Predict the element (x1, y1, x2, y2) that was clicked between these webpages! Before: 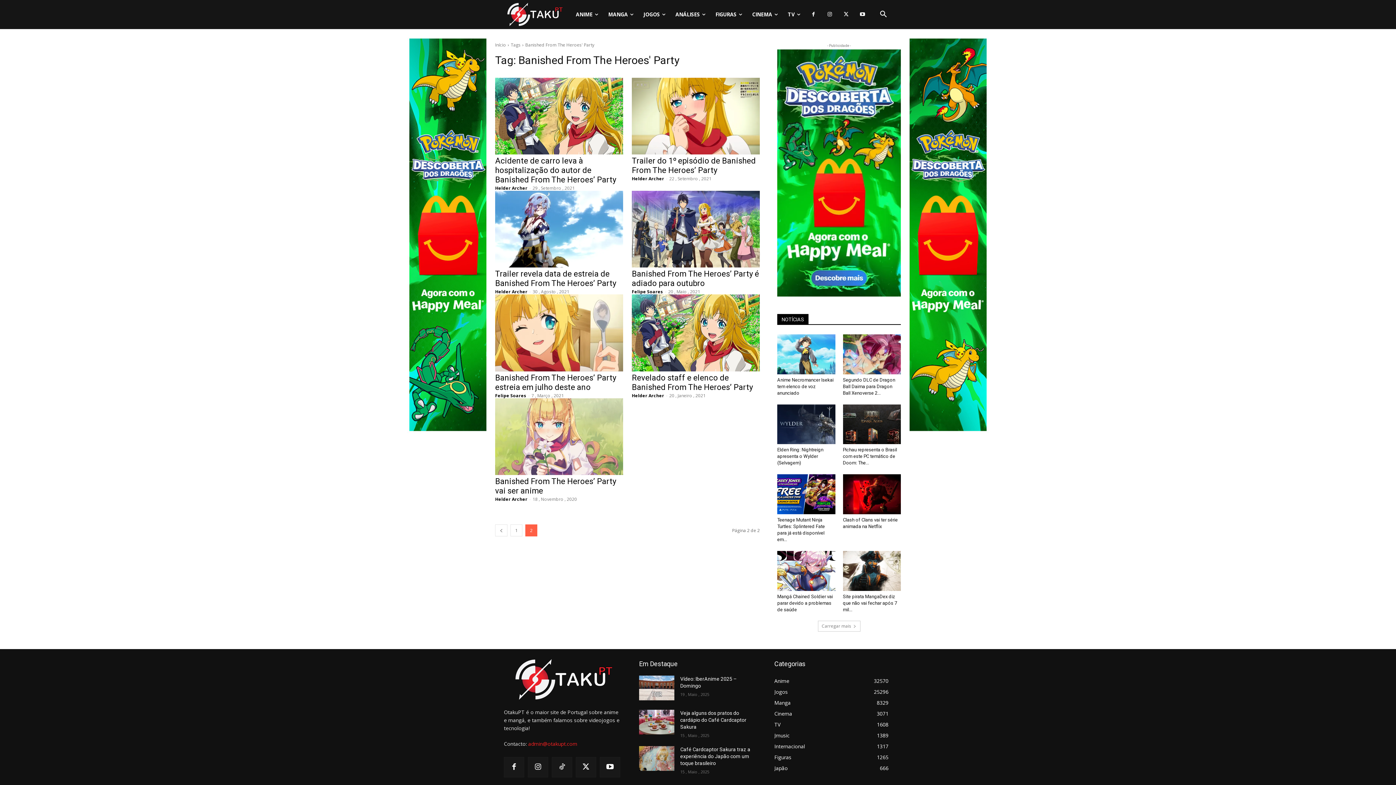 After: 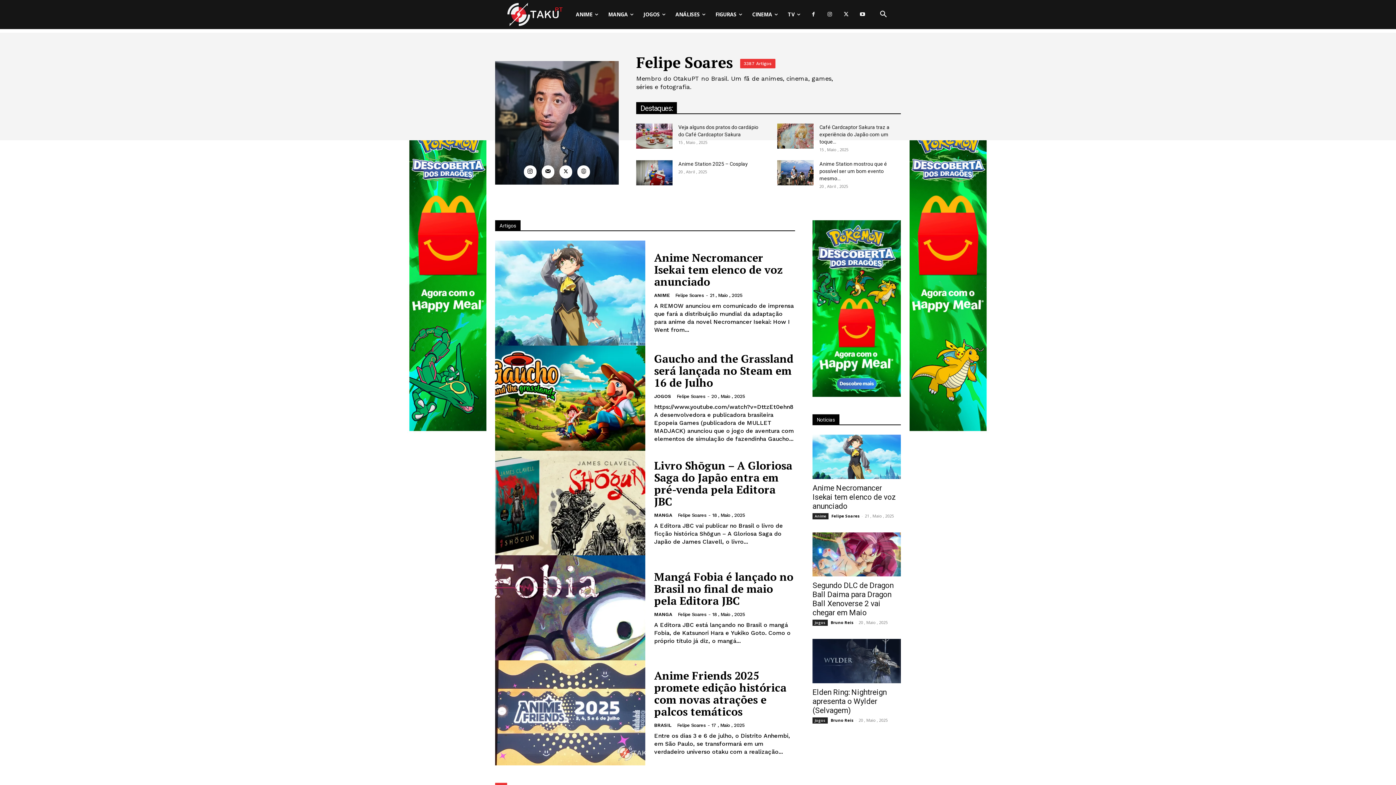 Action: label: Felipe Soares bbox: (495, 392, 526, 398)